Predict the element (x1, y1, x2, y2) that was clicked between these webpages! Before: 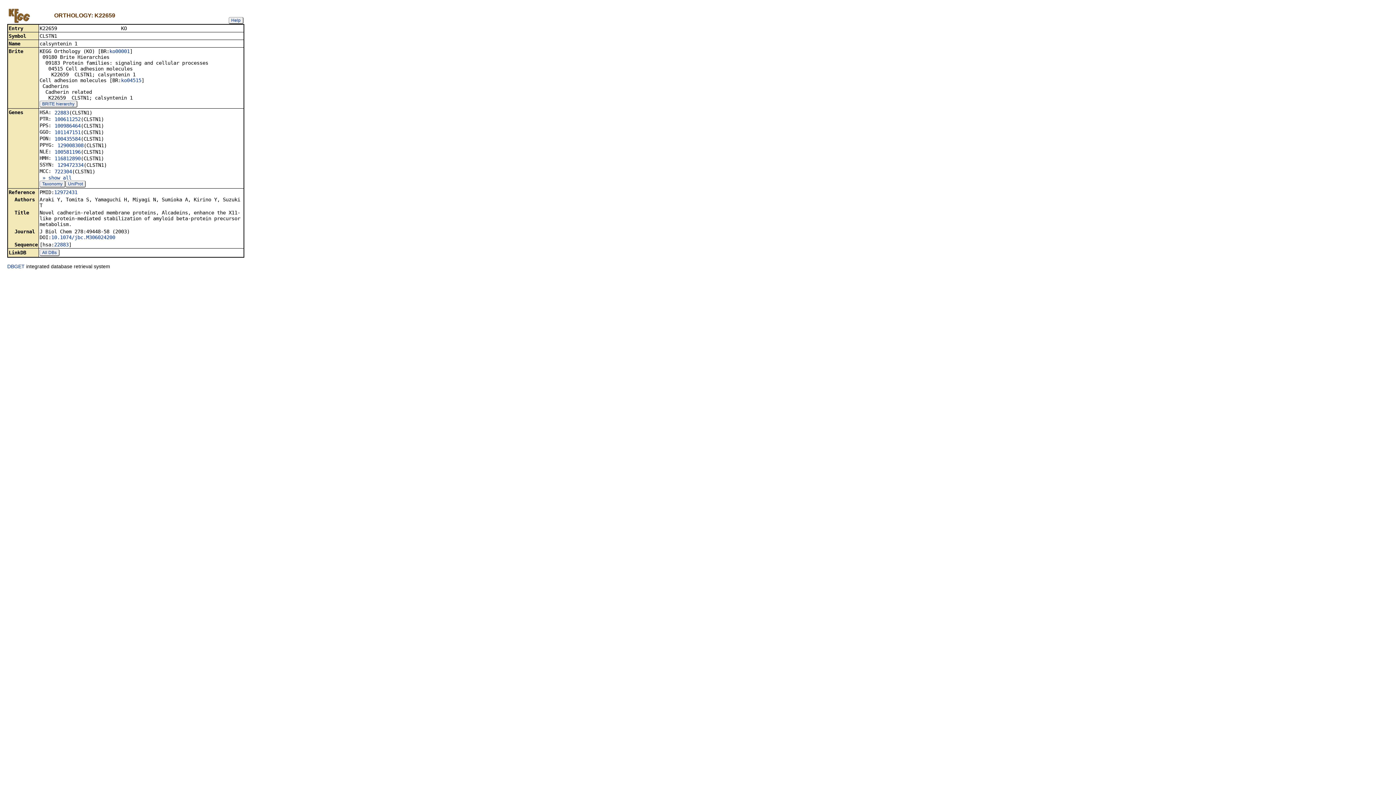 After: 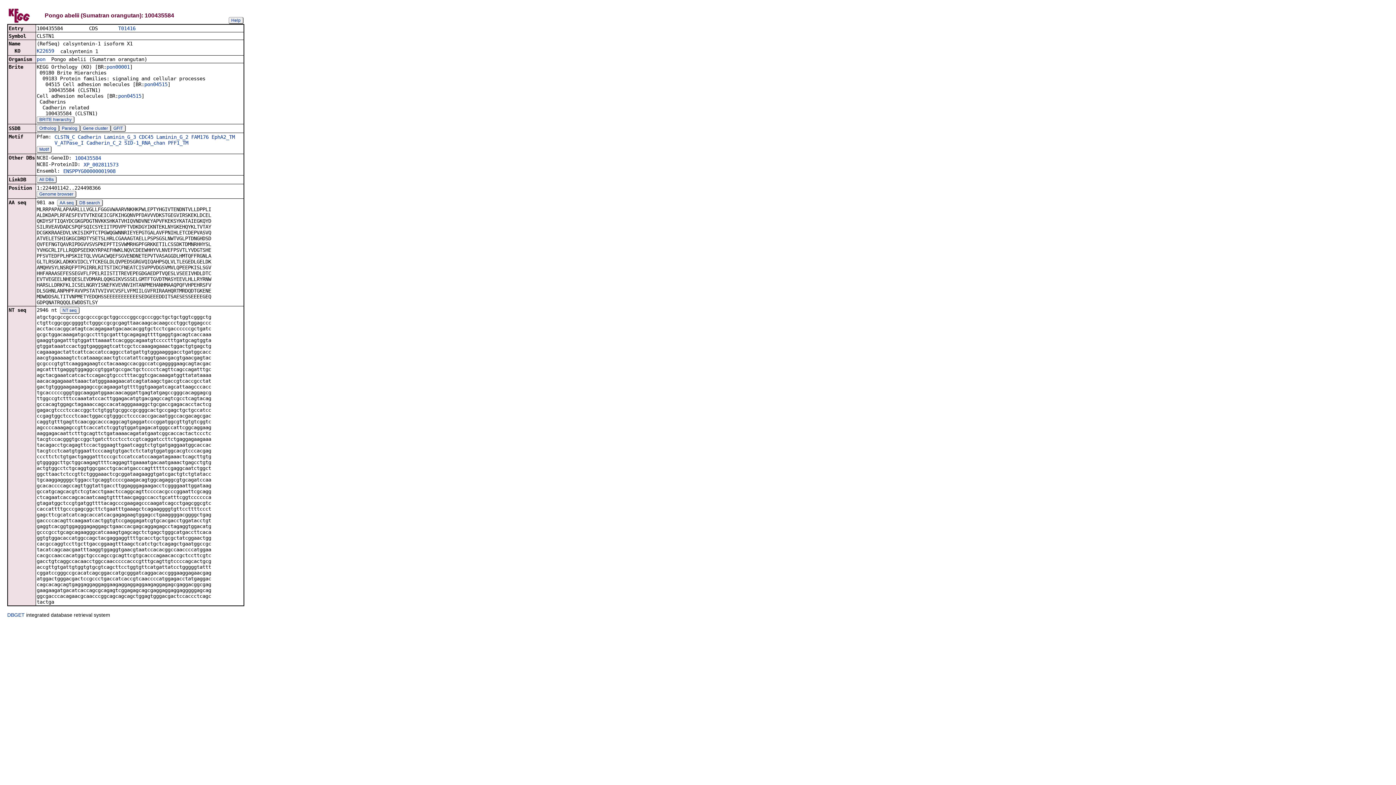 Action: label: 100435584 bbox: (54, 136, 80, 141)